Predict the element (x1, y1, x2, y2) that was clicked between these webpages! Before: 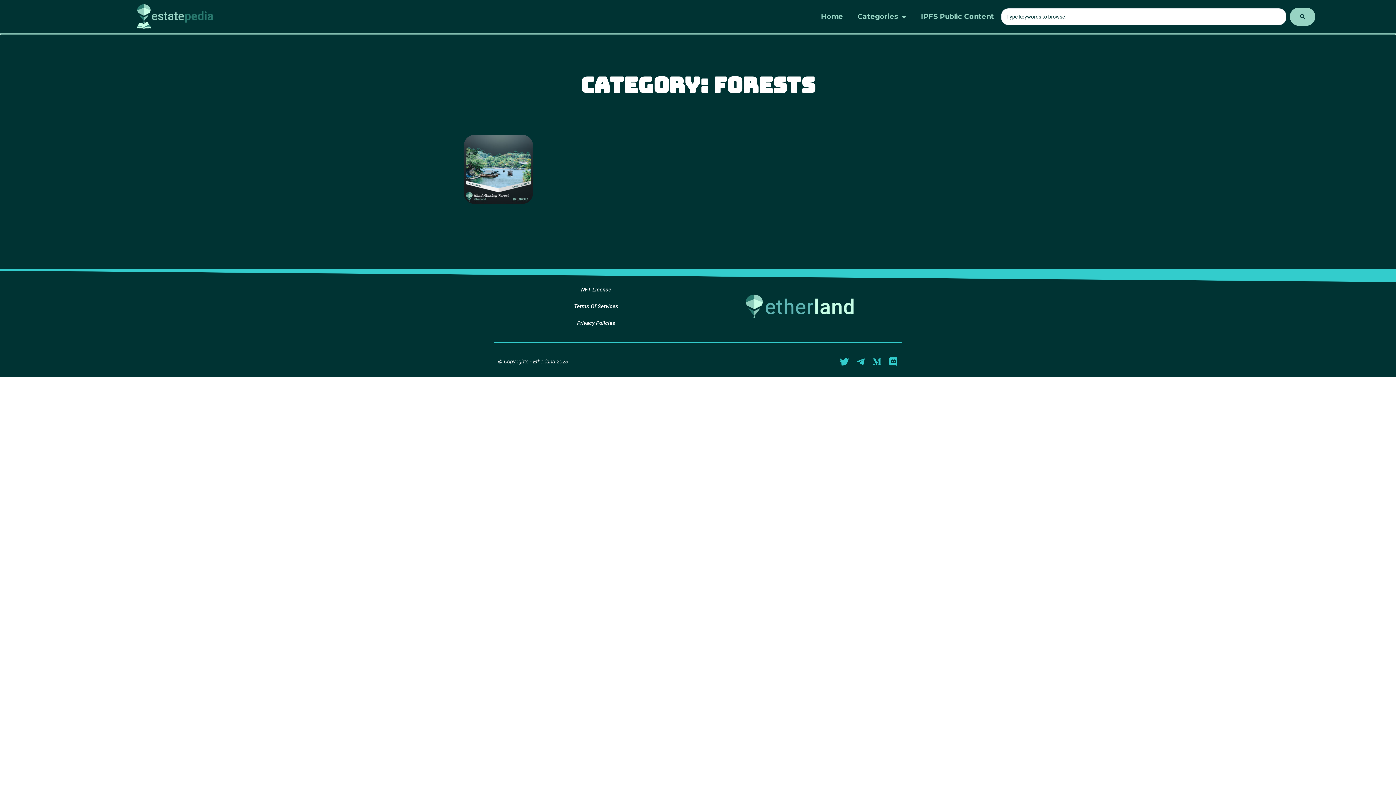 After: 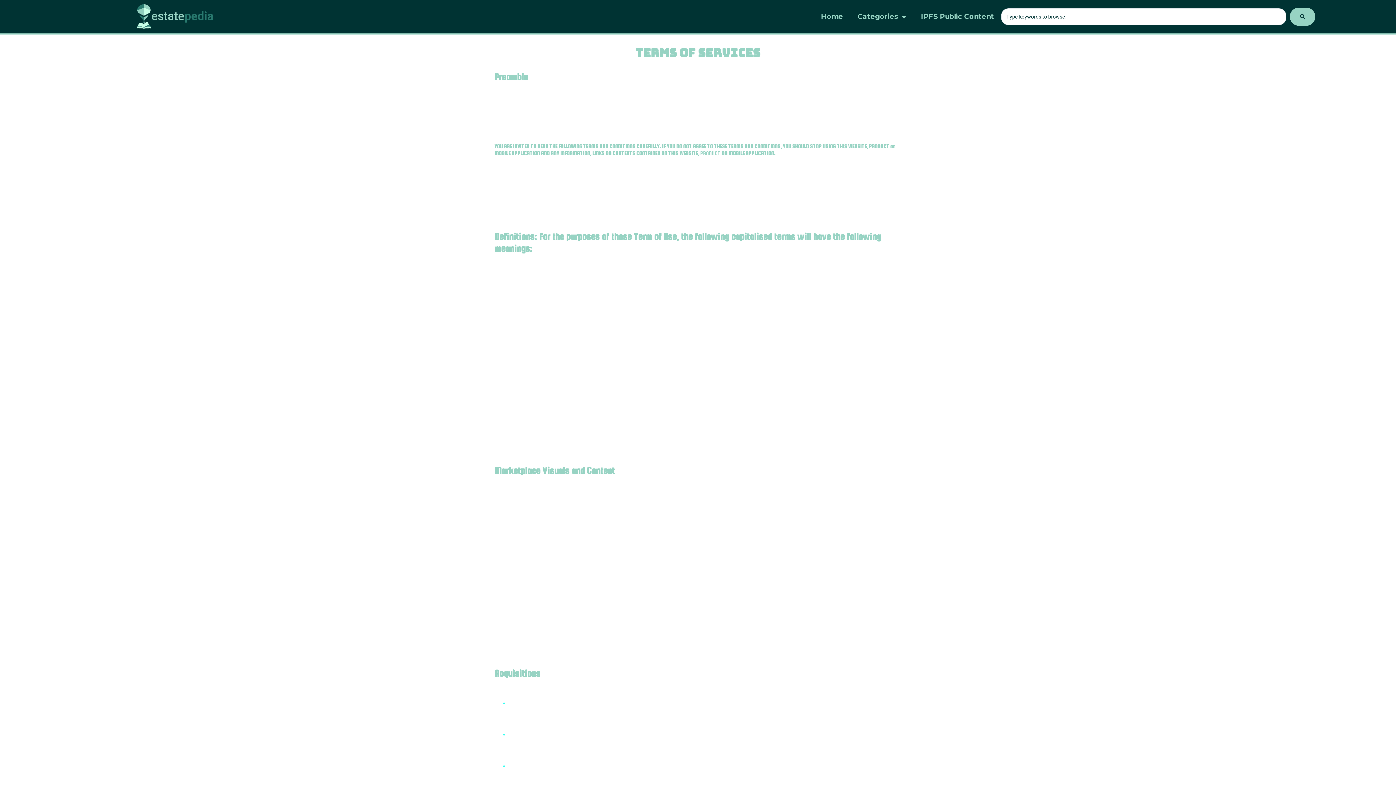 Action: bbox: (494, 298, 698, 314) label: Terms Of Services